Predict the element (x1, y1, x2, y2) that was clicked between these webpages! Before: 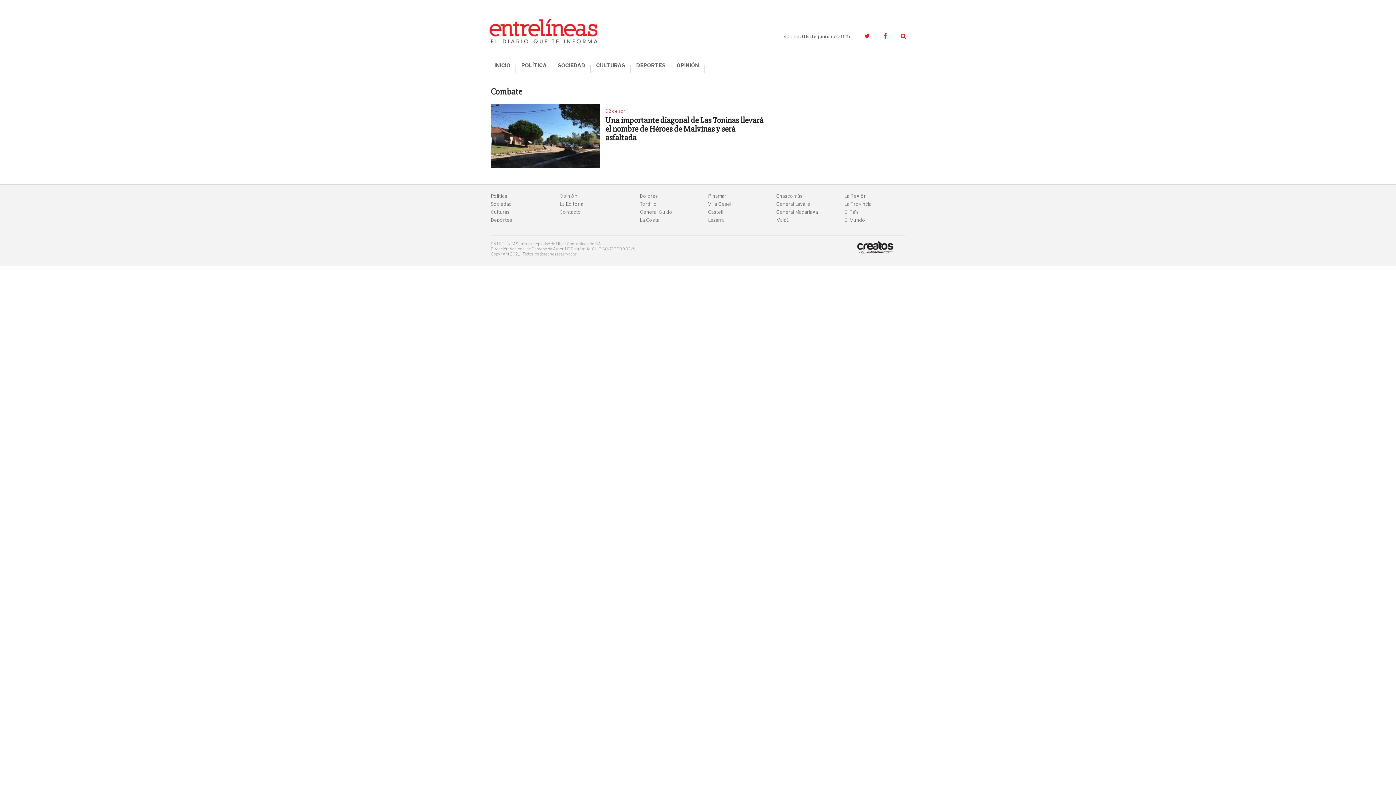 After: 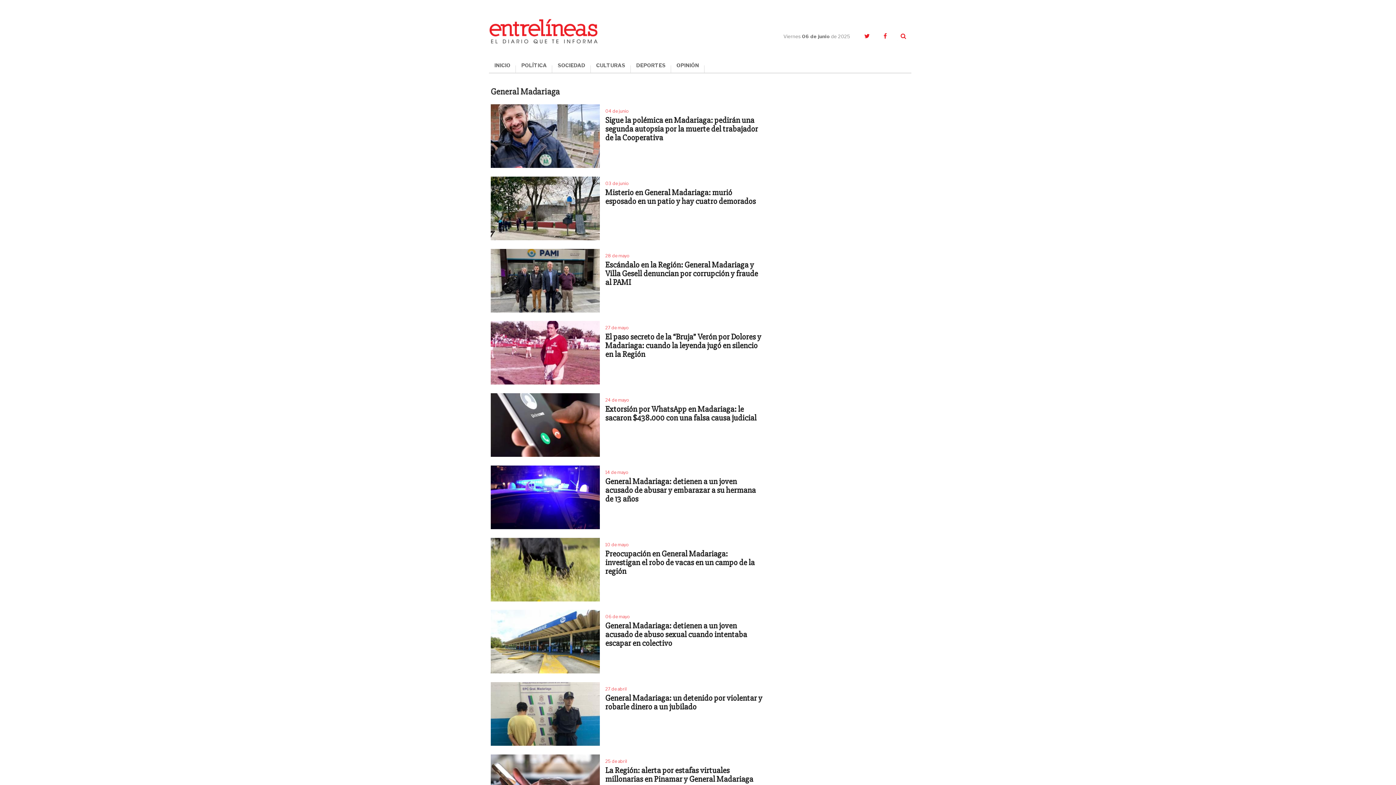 Action: bbox: (776, 209, 818, 214) label: General Madariaga